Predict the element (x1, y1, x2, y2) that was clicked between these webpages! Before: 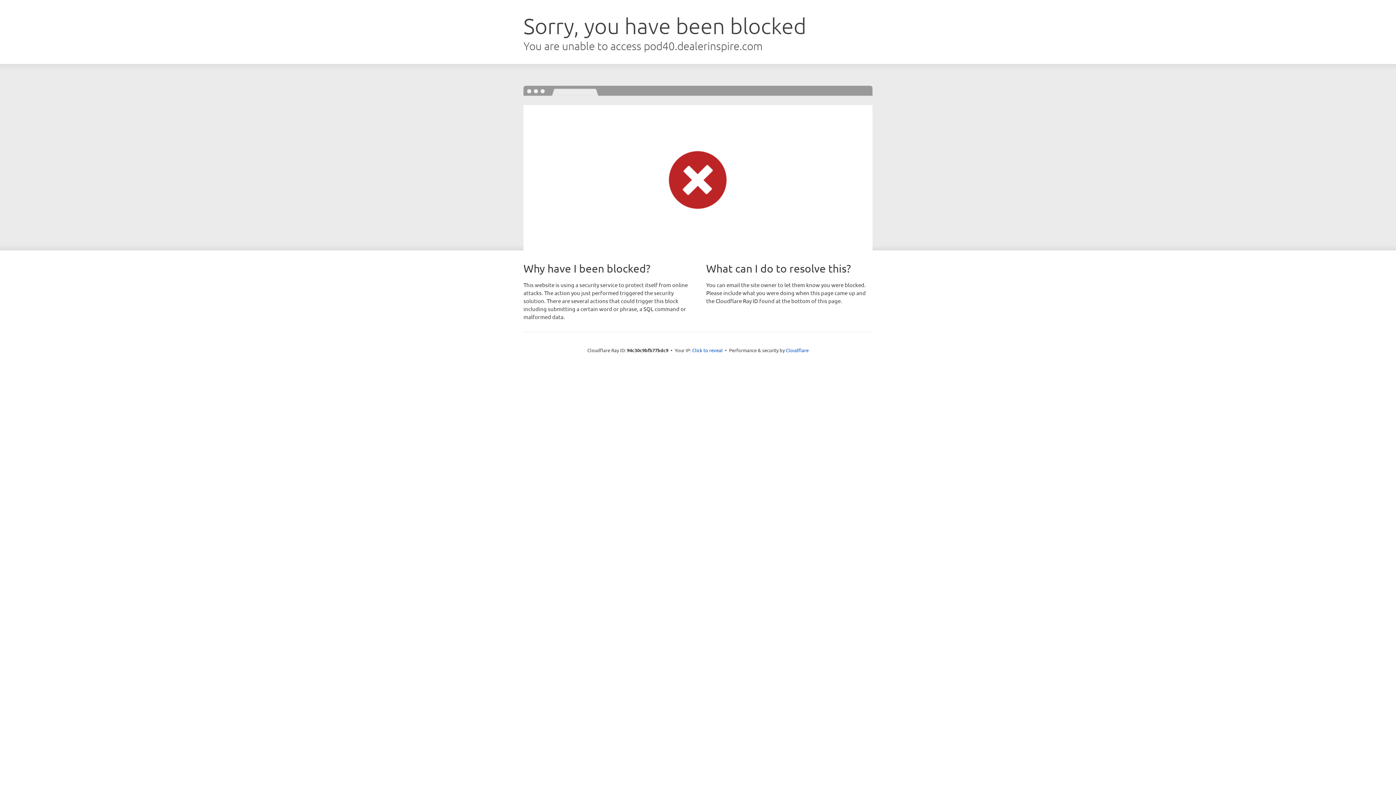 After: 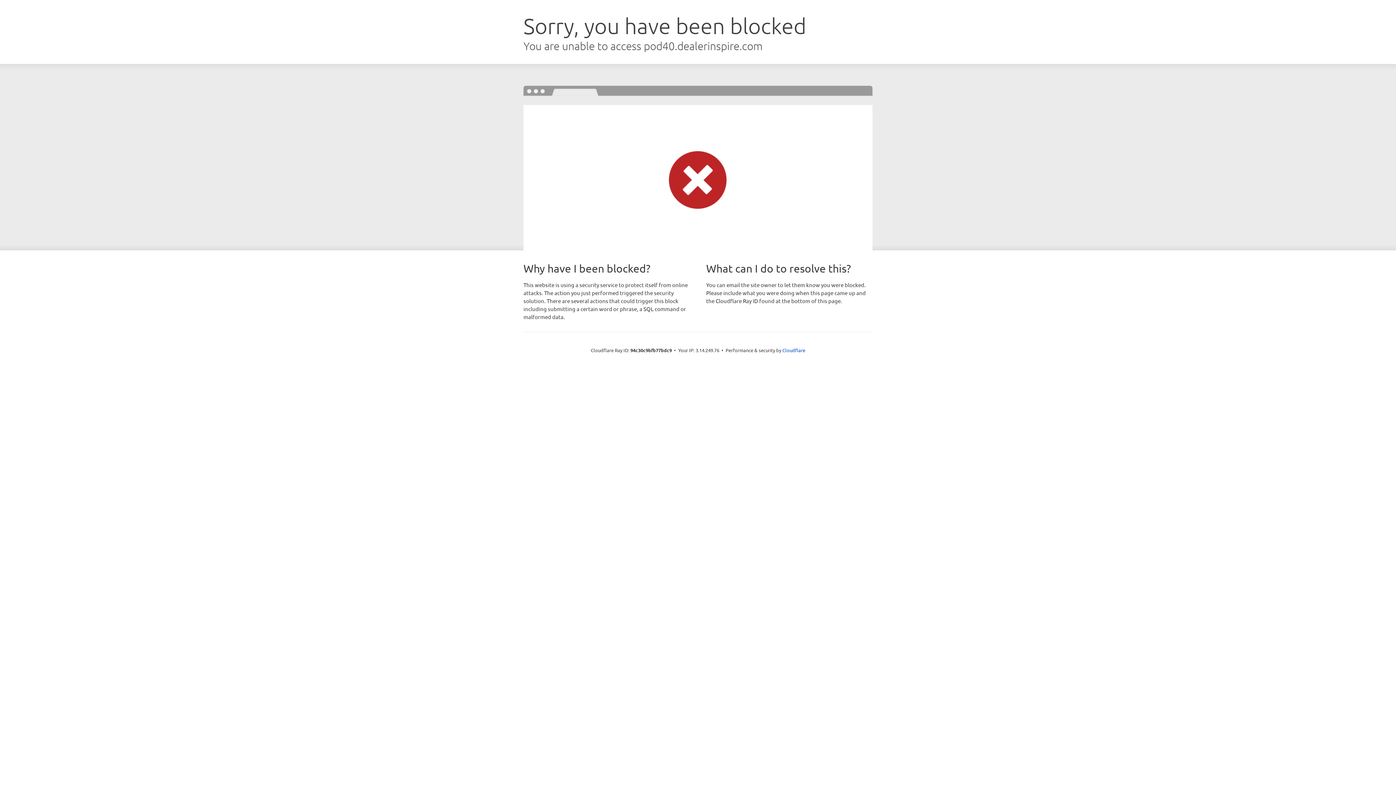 Action: bbox: (692, 346, 722, 353) label: Click to reveal